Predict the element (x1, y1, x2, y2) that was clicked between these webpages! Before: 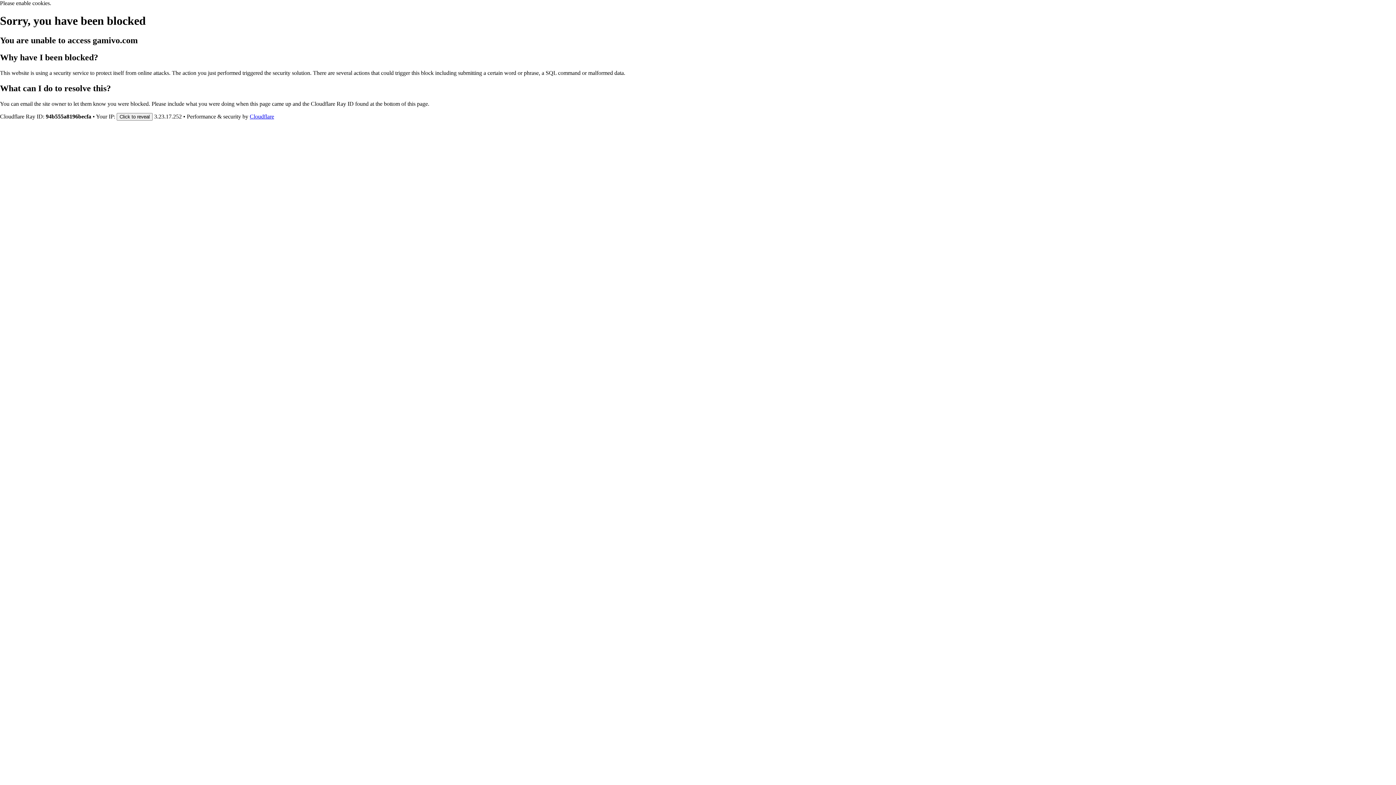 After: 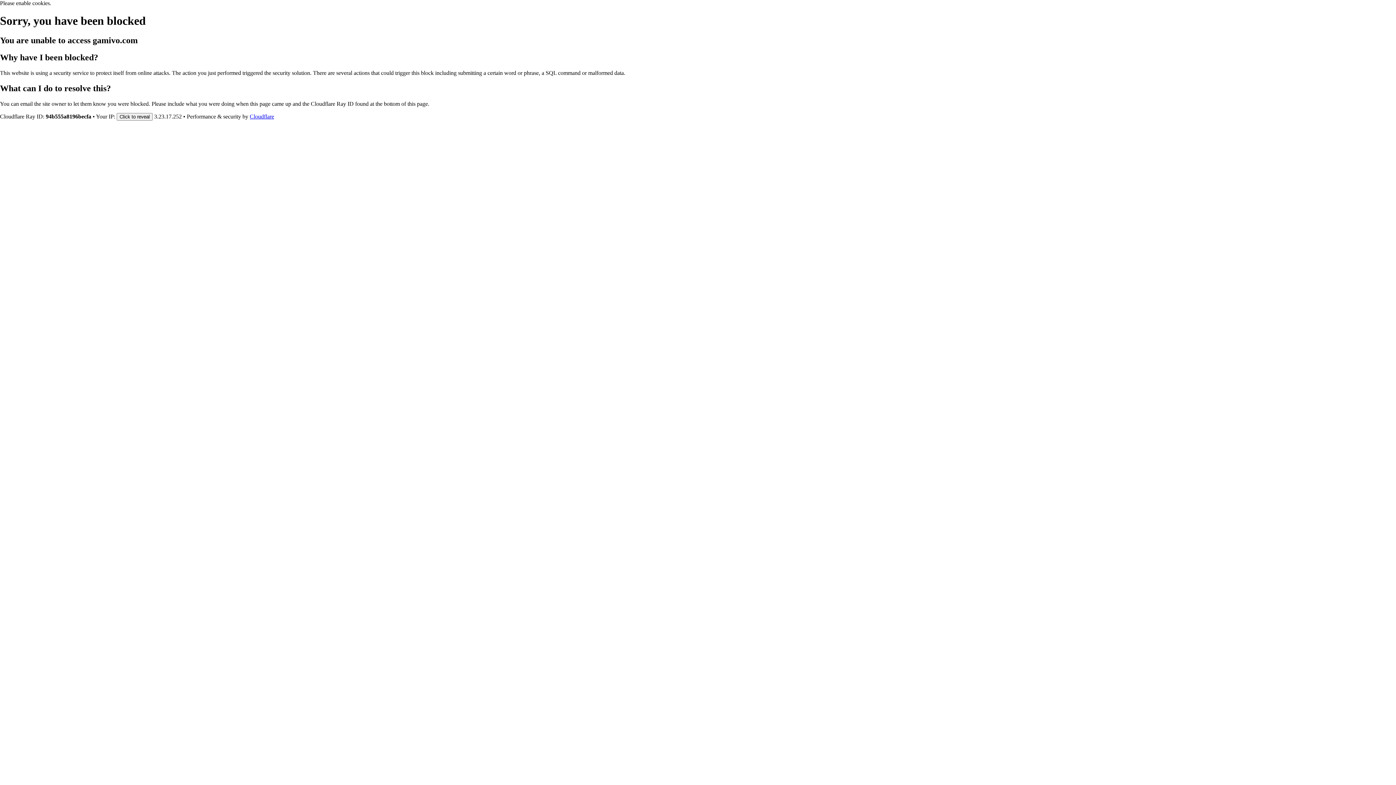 Action: label: Cloudflare bbox: (249, 113, 274, 119)